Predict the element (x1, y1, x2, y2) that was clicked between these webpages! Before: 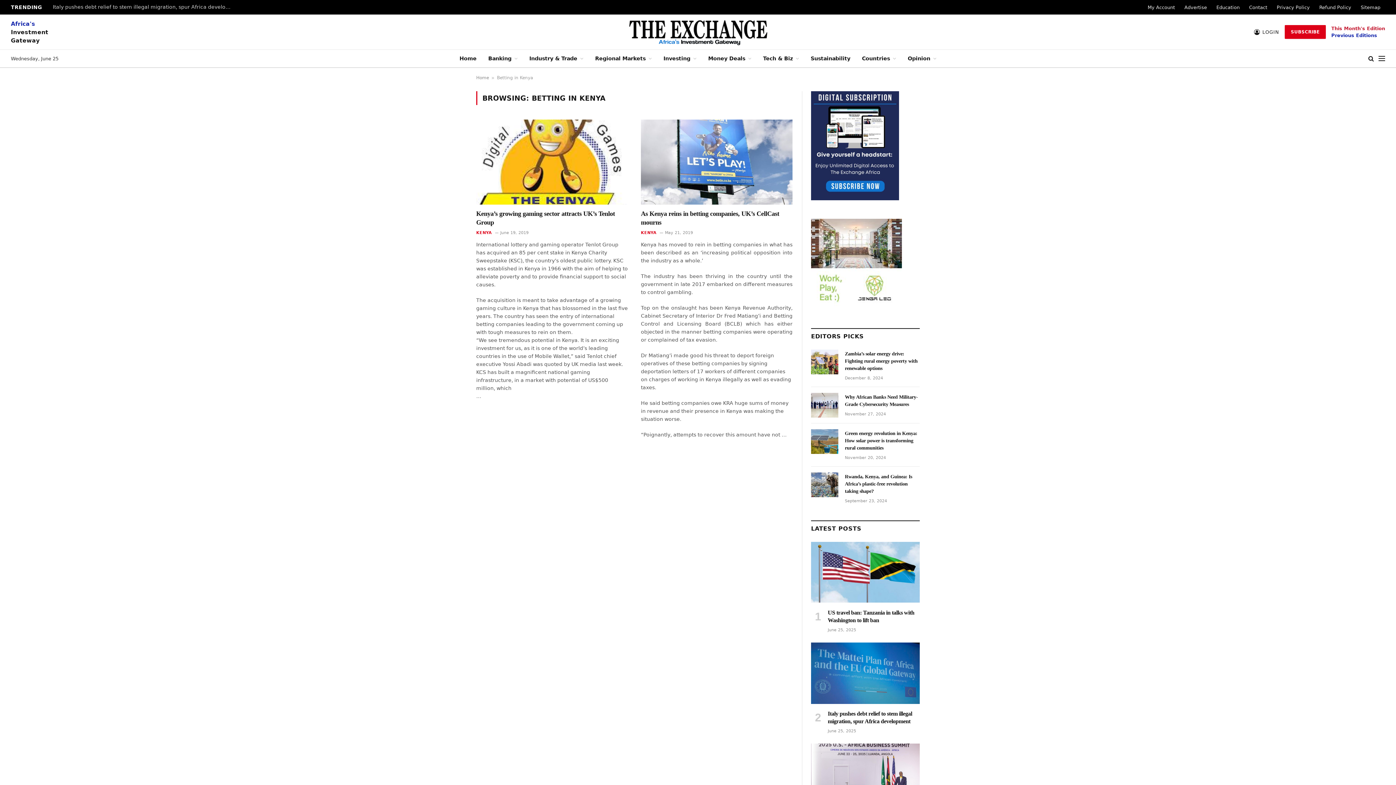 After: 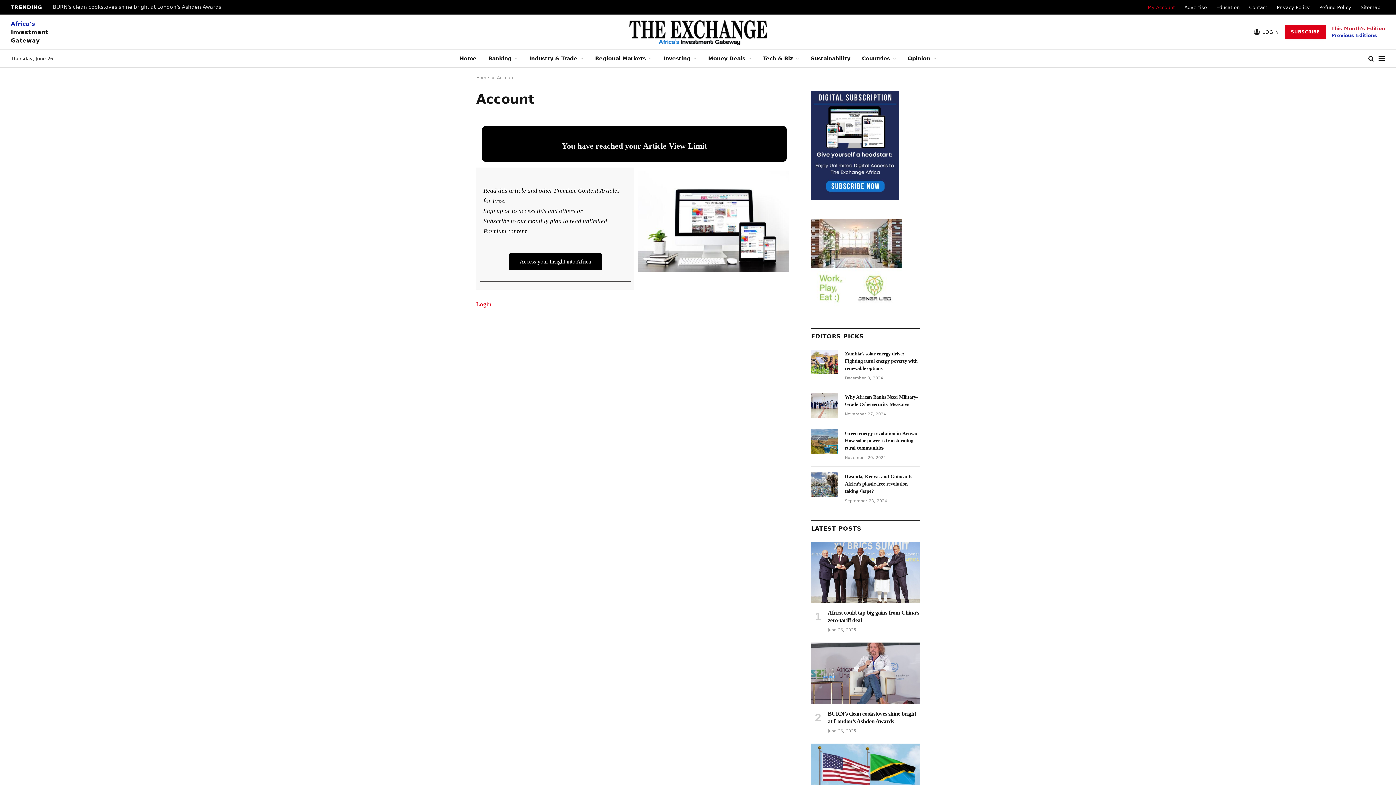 Action: bbox: (1143, 0, 1179, 14) label: My Account